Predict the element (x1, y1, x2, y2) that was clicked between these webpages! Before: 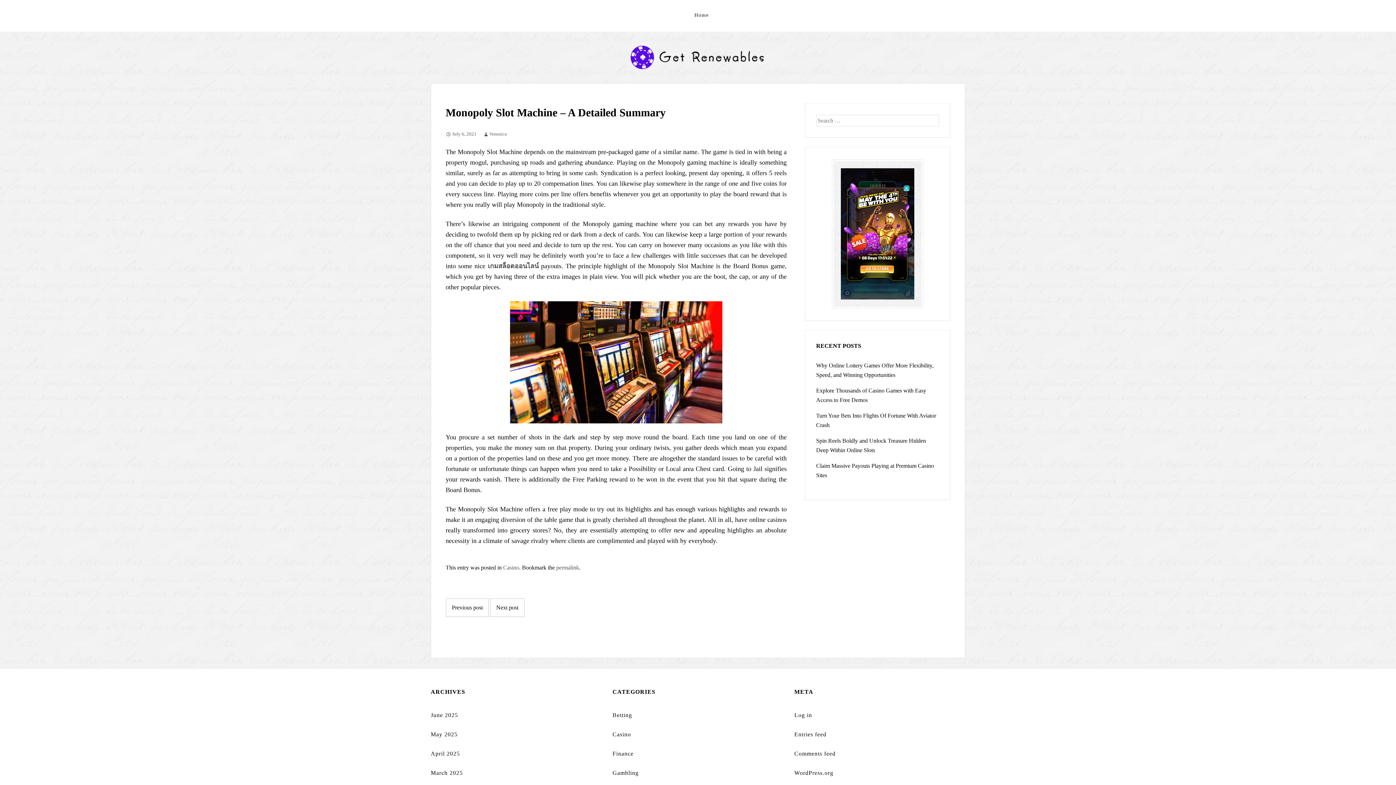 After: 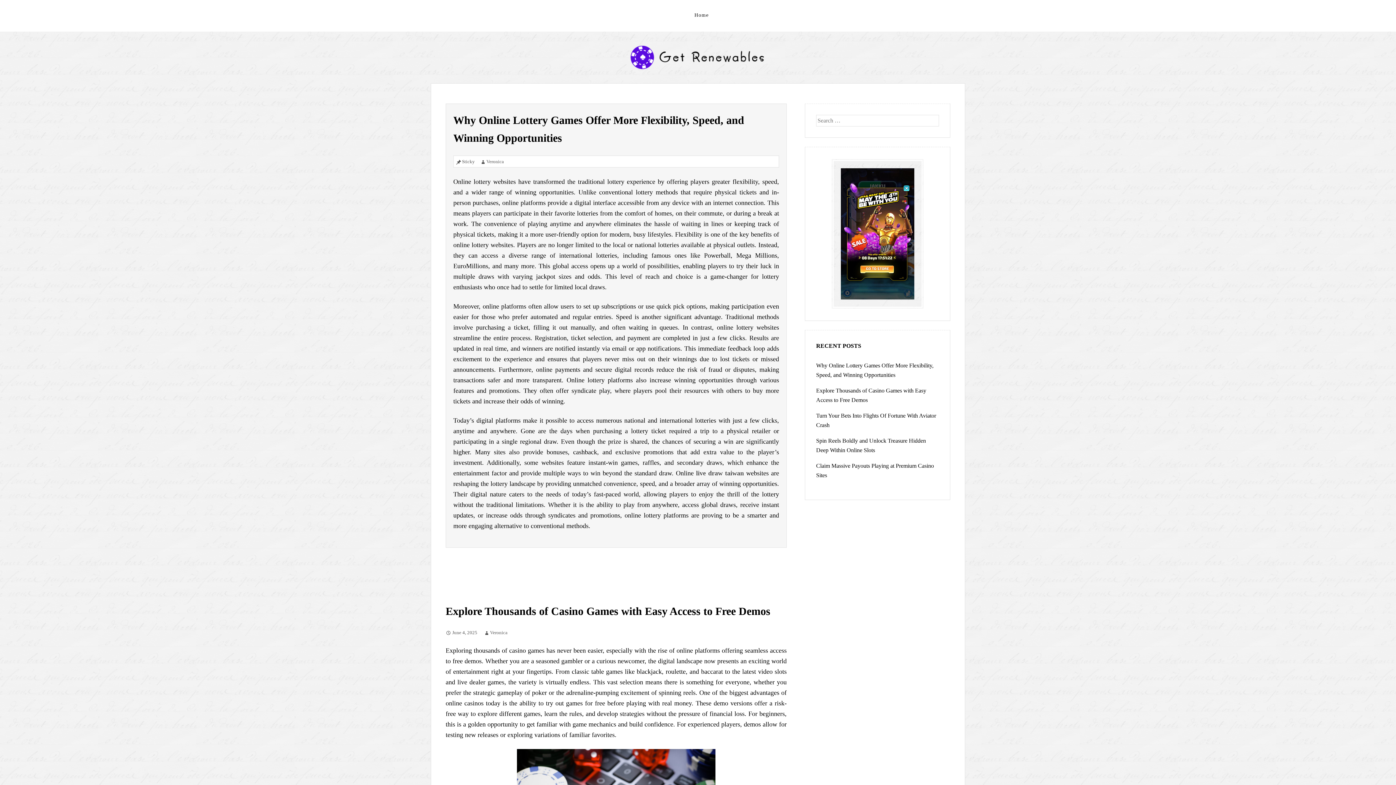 Action: bbox: (430, 45, 965, 69)